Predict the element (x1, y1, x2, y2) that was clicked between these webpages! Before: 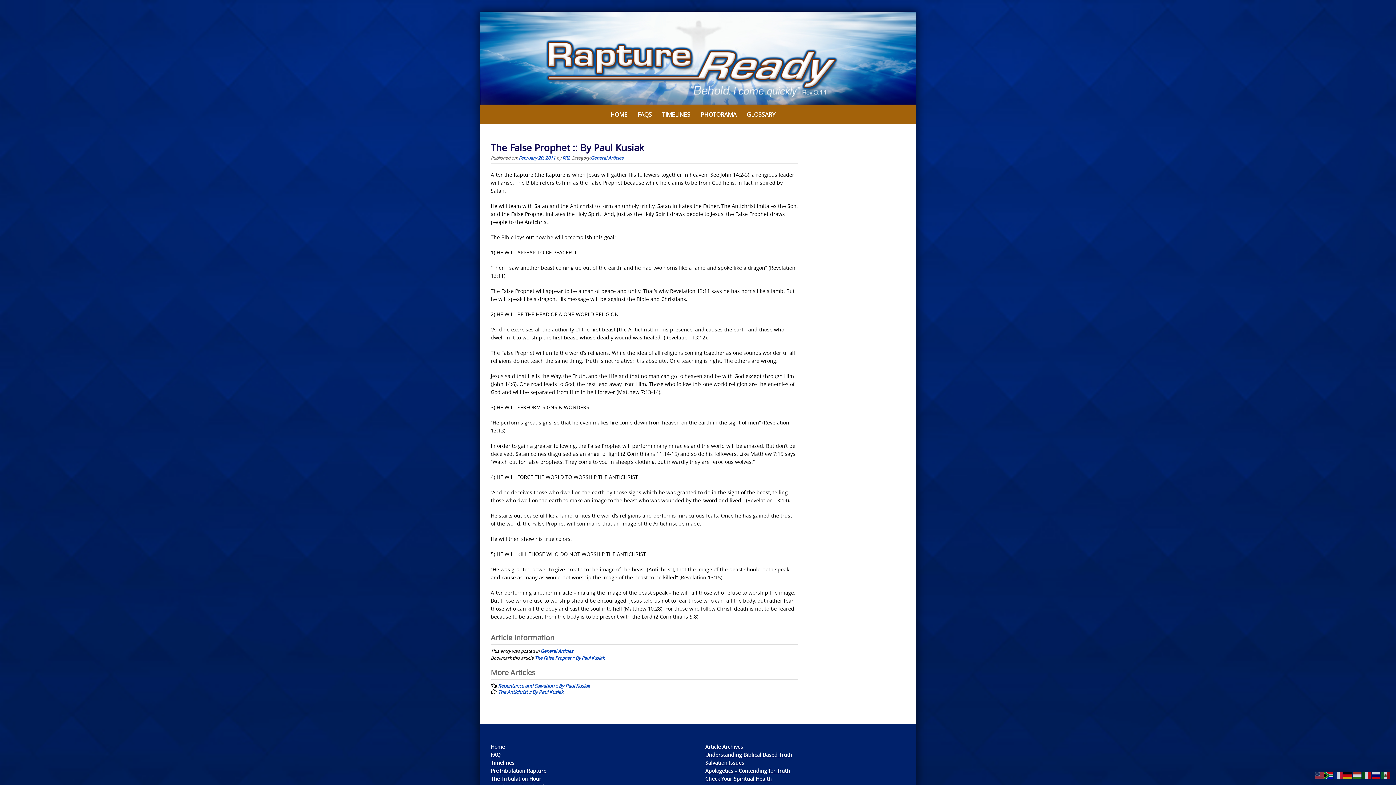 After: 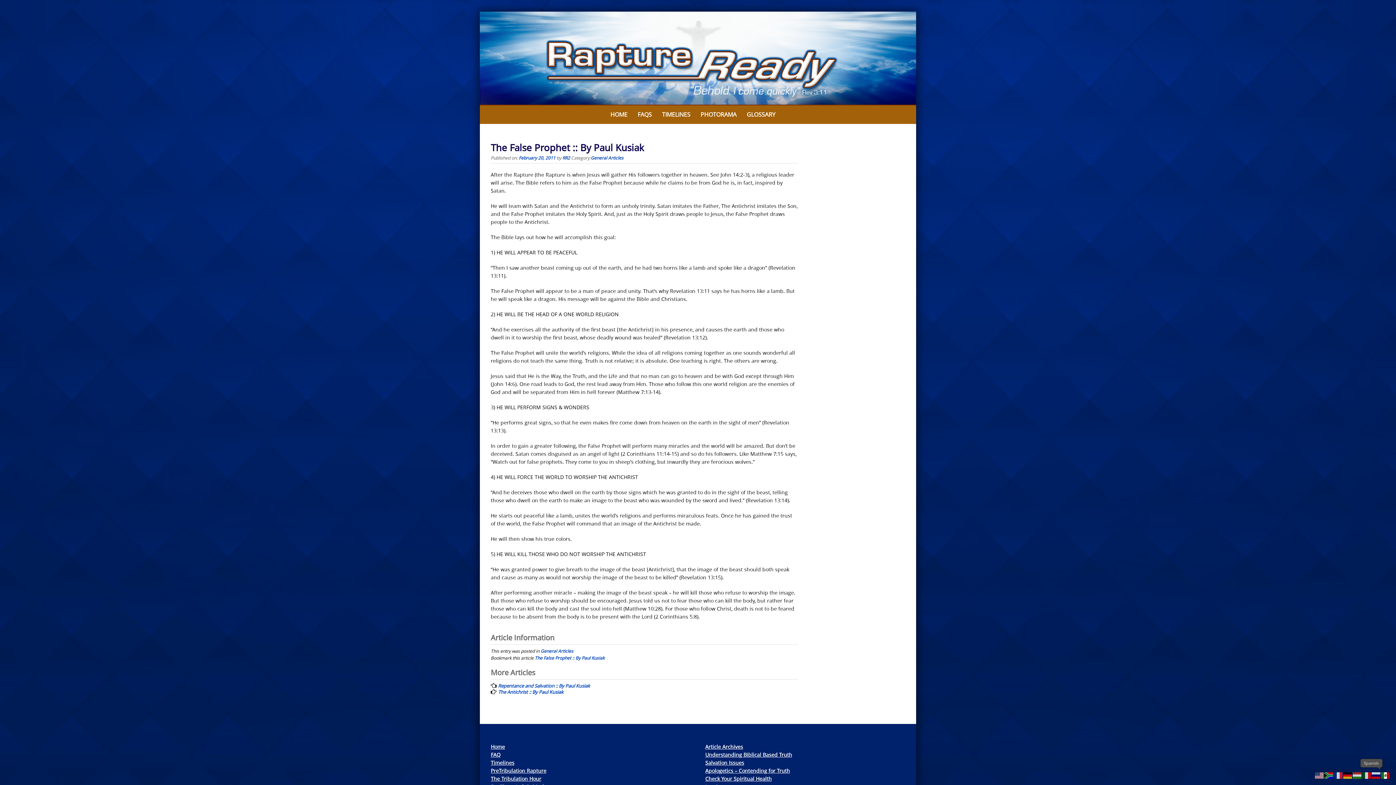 Action: bbox: (1381, 771, 1390, 779)